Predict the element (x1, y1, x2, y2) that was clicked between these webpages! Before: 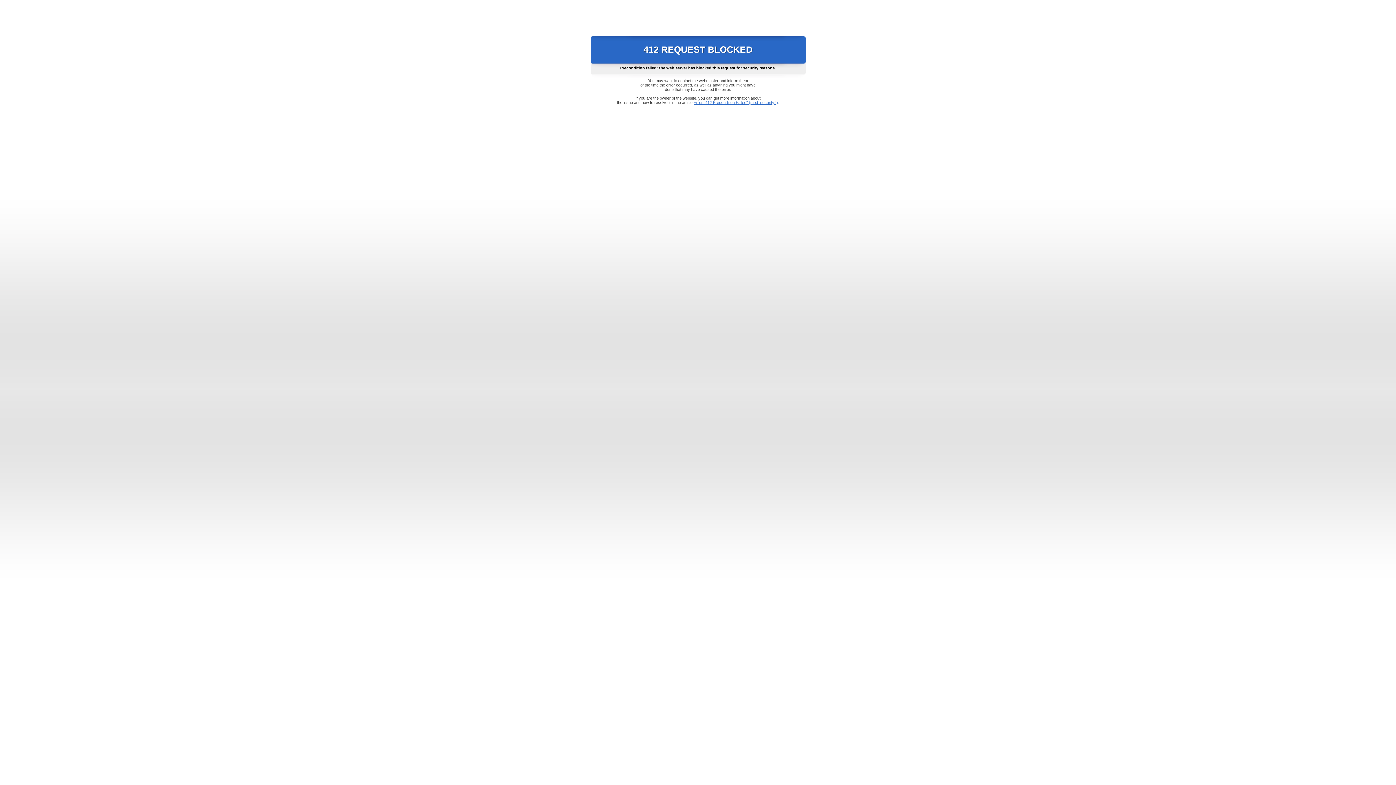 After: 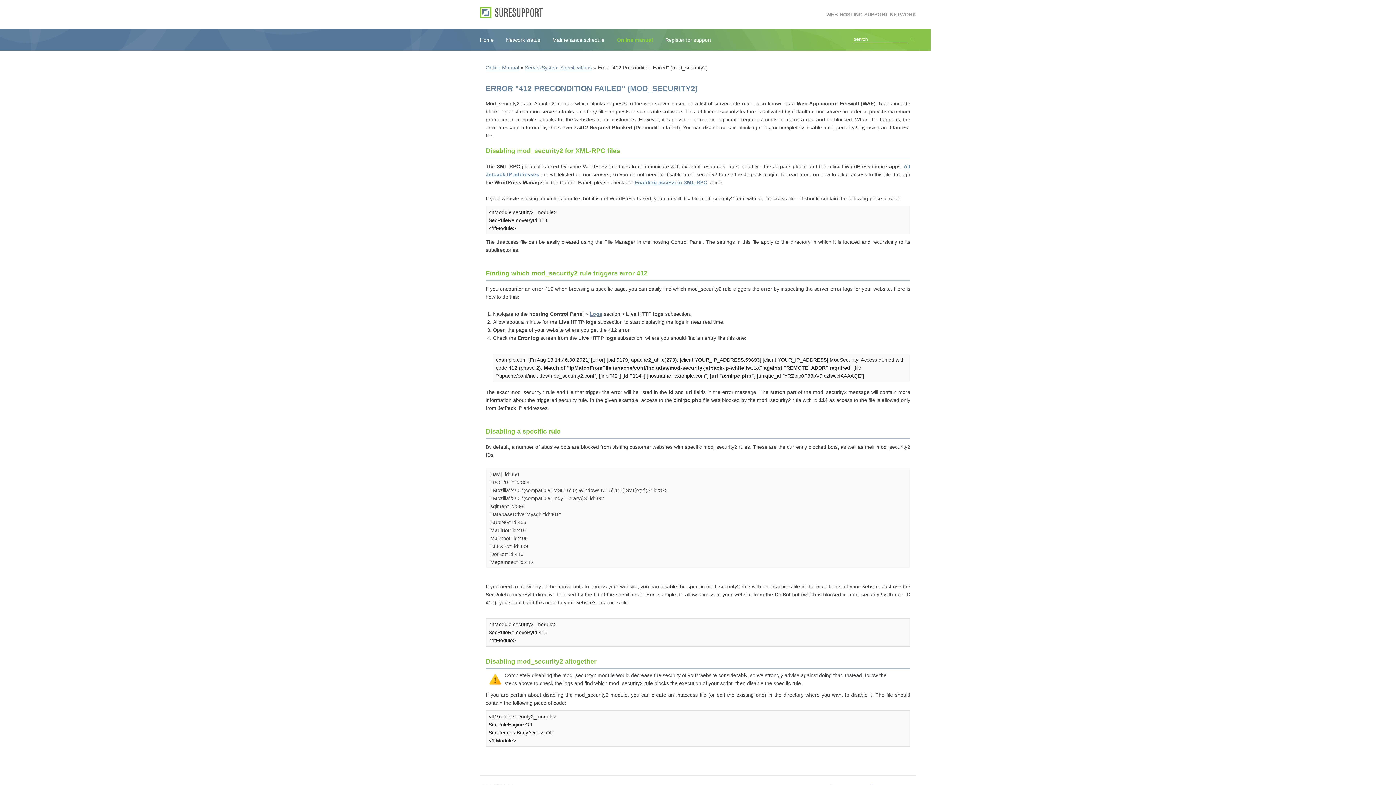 Action: label: Error "412 Precondition Failed" (mod_security2) bbox: (693, 100, 778, 104)